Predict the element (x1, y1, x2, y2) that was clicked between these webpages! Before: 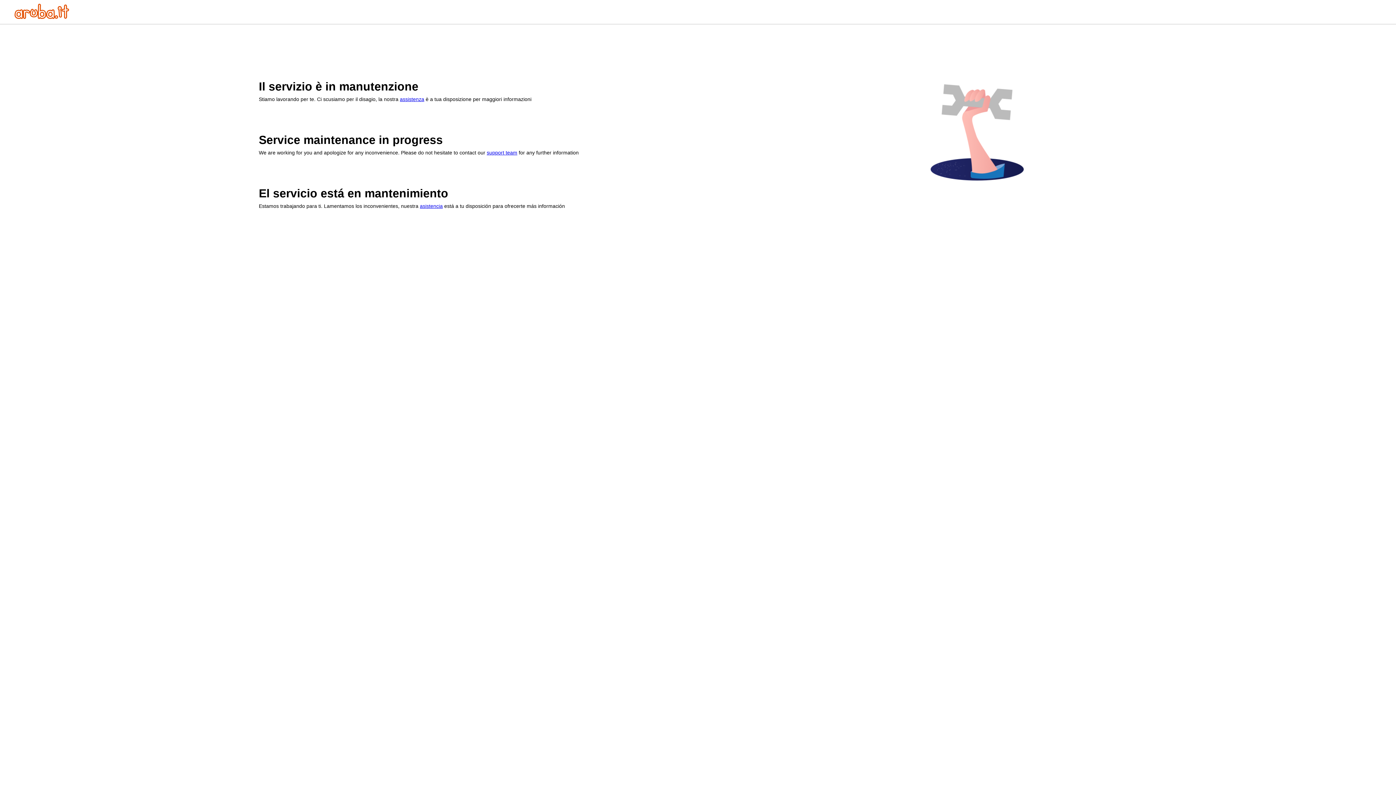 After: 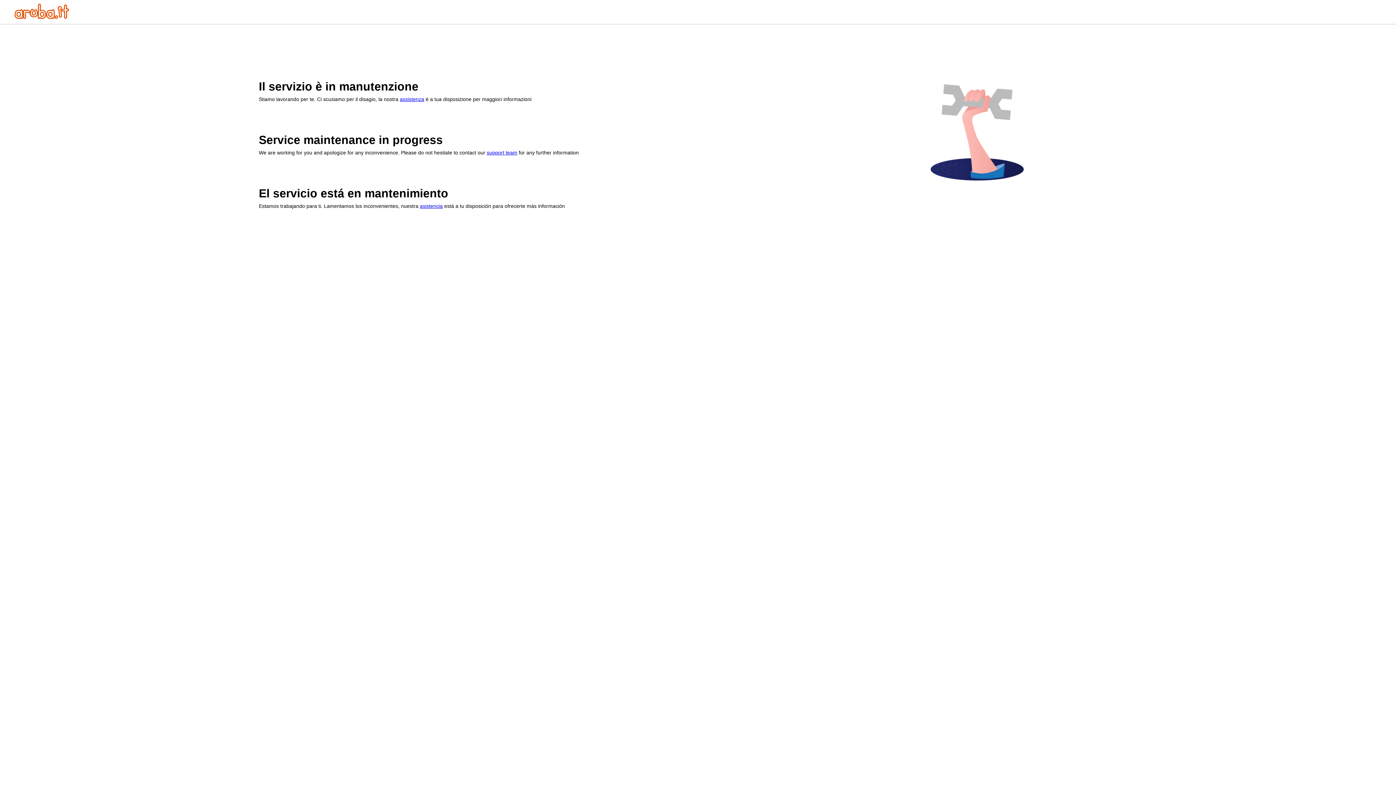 Action: bbox: (14, 13, 69, 20)